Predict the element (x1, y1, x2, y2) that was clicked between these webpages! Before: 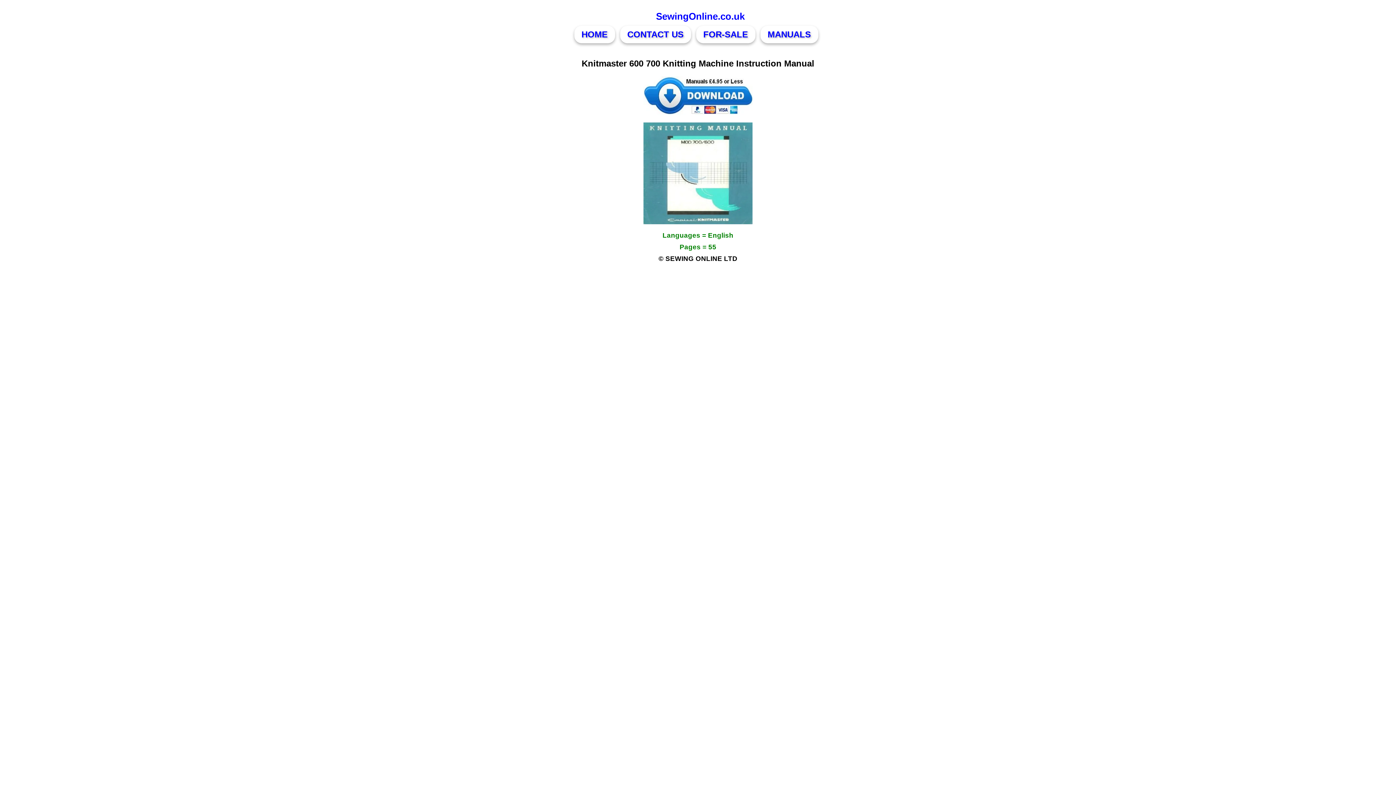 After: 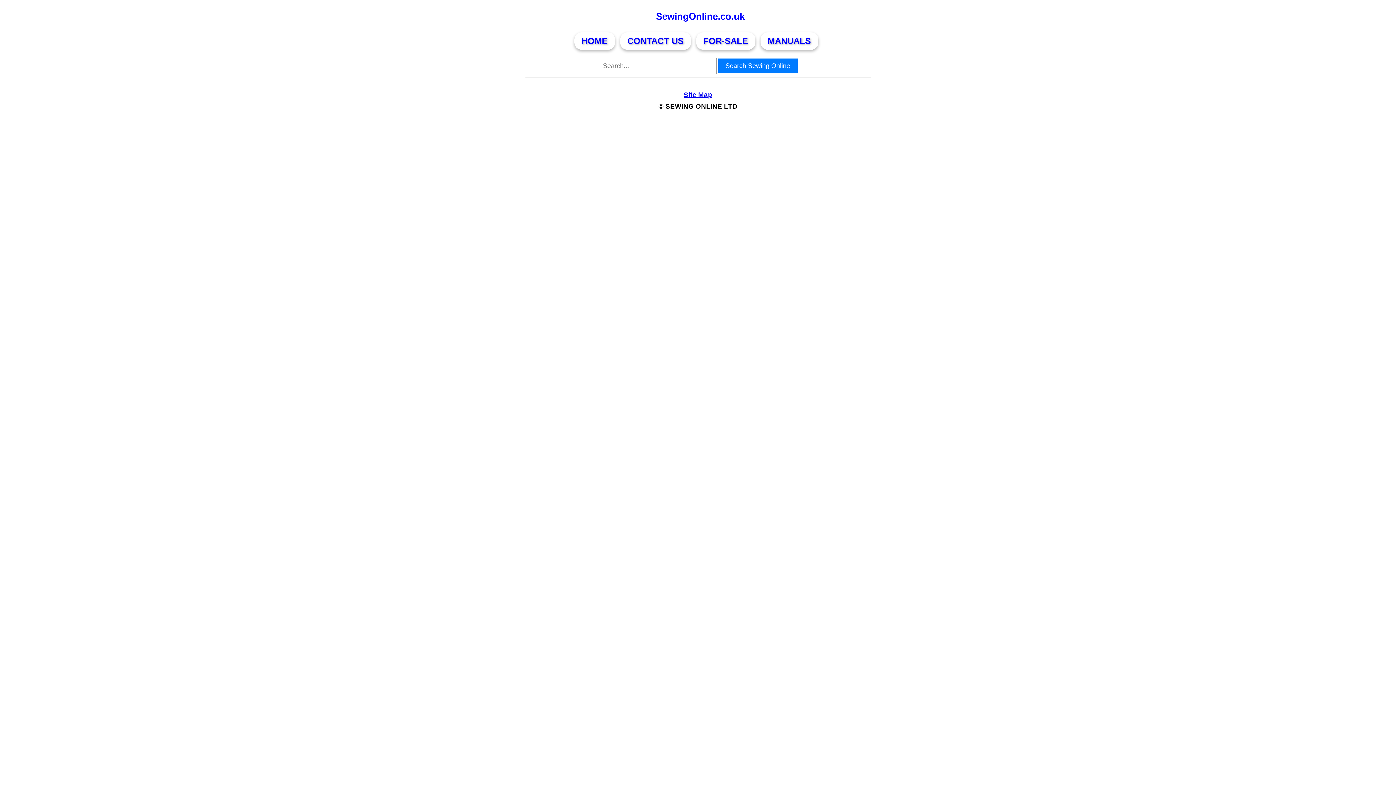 Action: bbox: (574, 25, 615, 43) label: HOME